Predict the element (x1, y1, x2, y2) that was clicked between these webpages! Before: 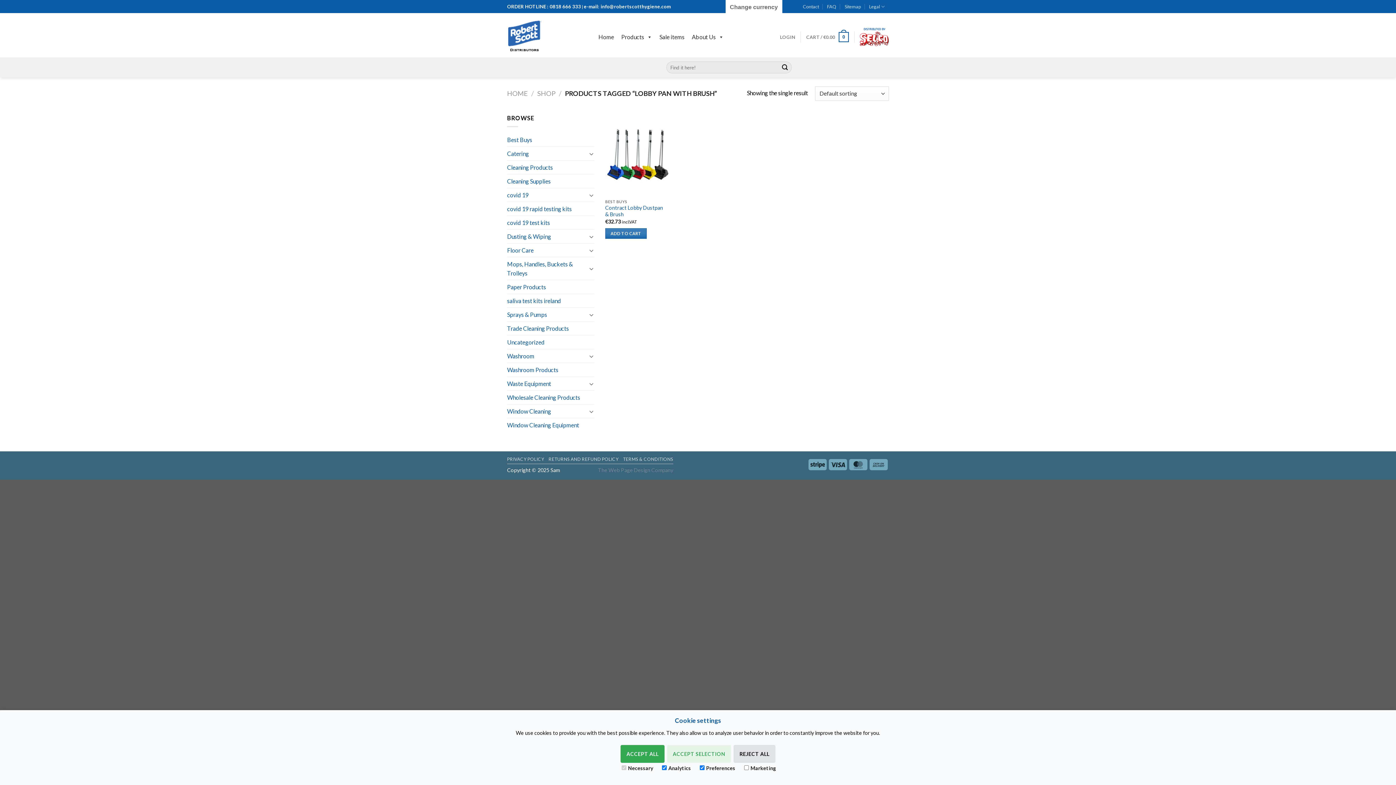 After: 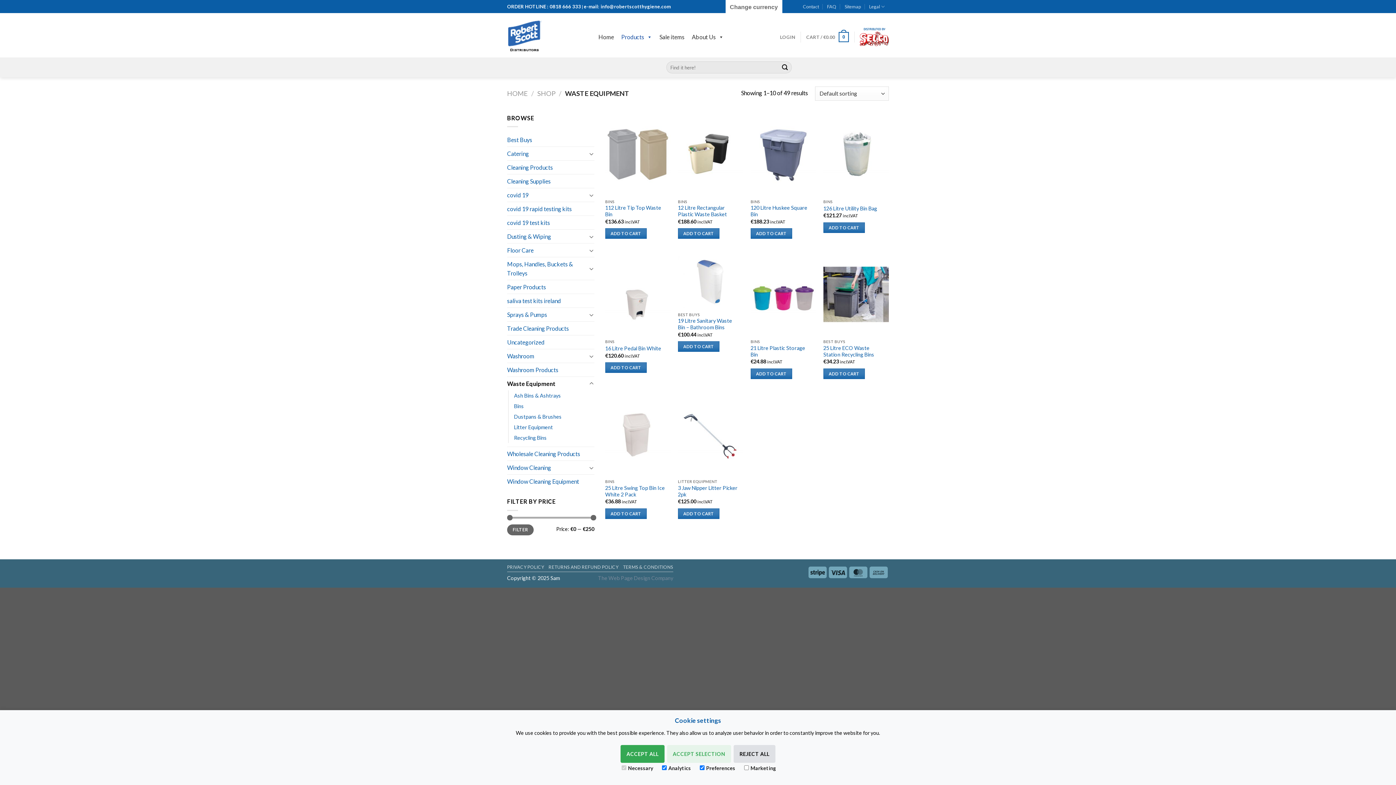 Action: bbox: (507, 377, 587, 390) label: Waste Equipment